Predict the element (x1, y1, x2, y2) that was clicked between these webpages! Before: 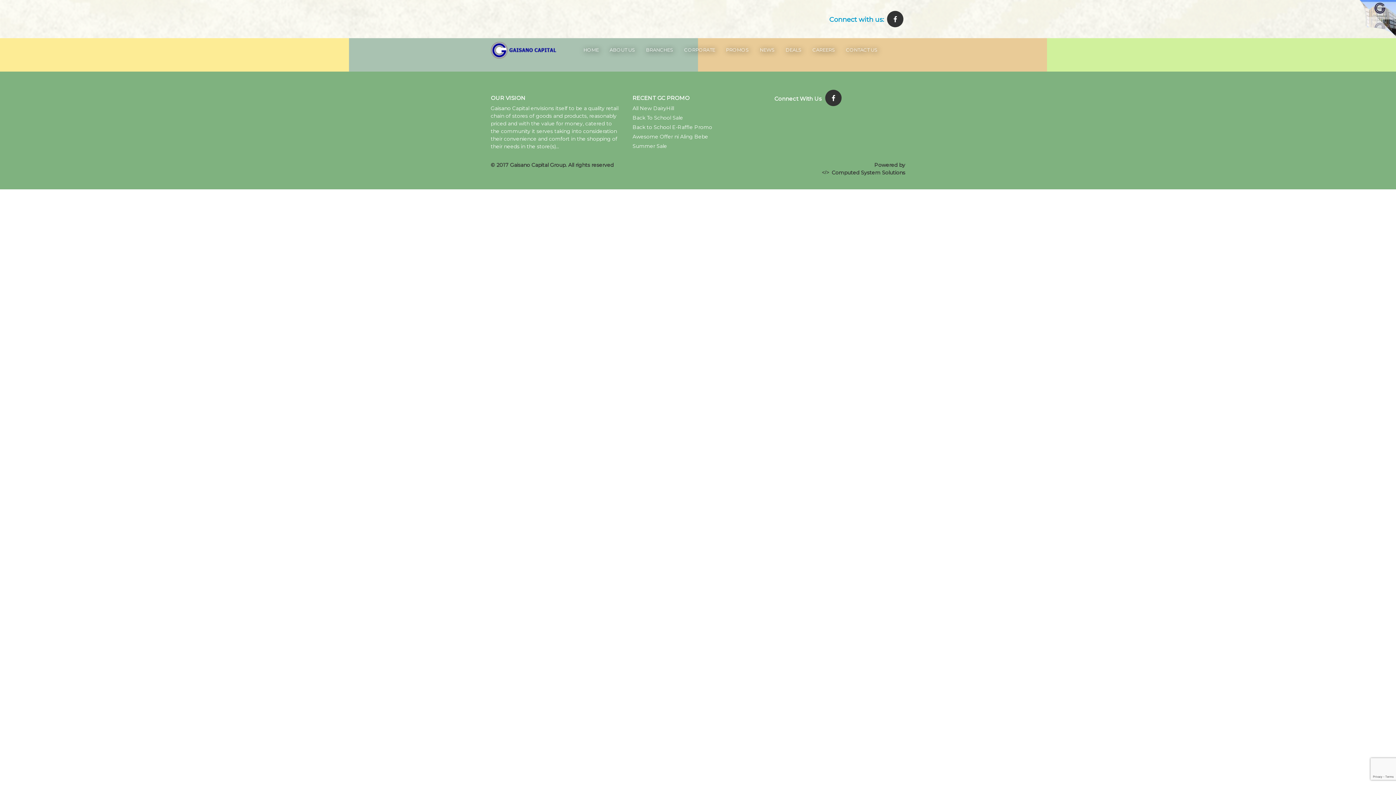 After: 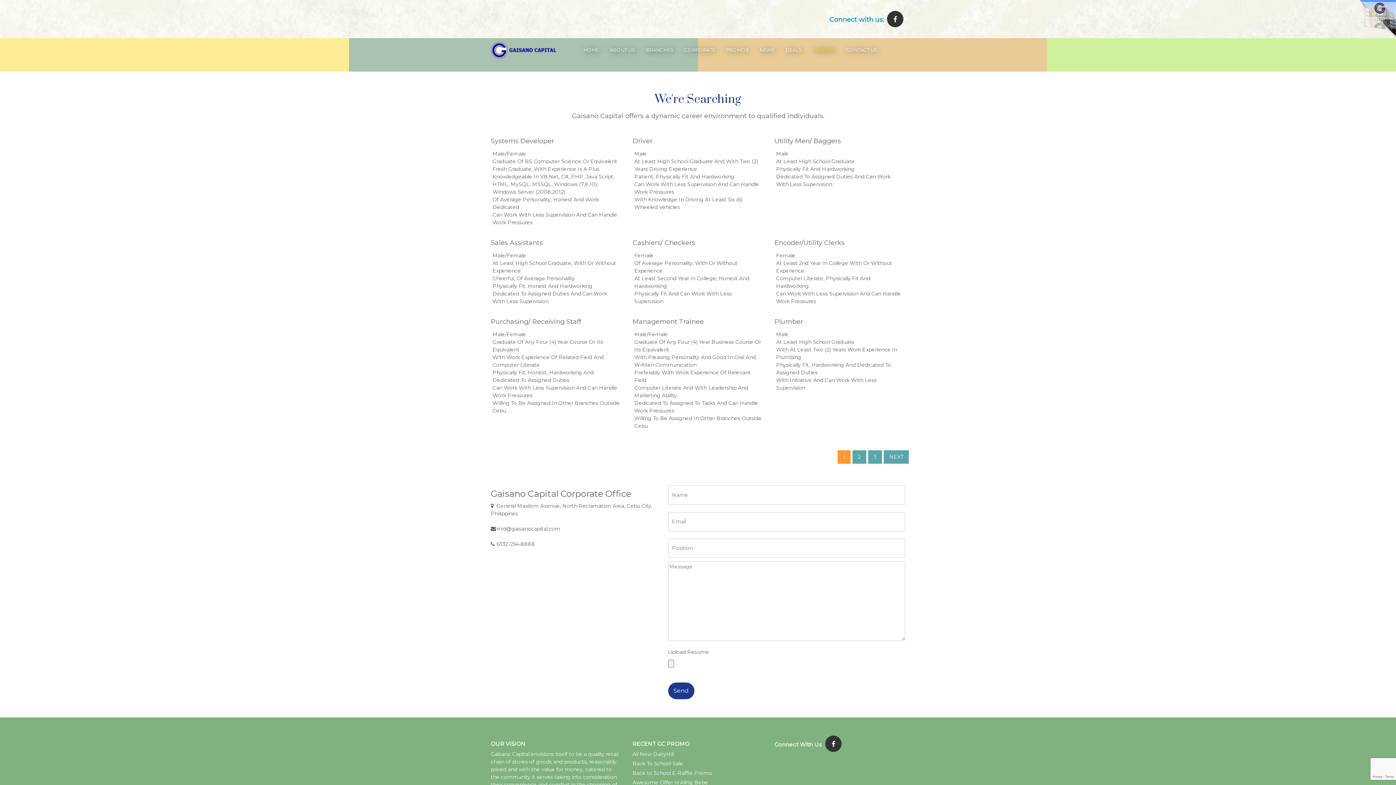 Action: bbox: (809, 35, 838, 64) label: CAREERS